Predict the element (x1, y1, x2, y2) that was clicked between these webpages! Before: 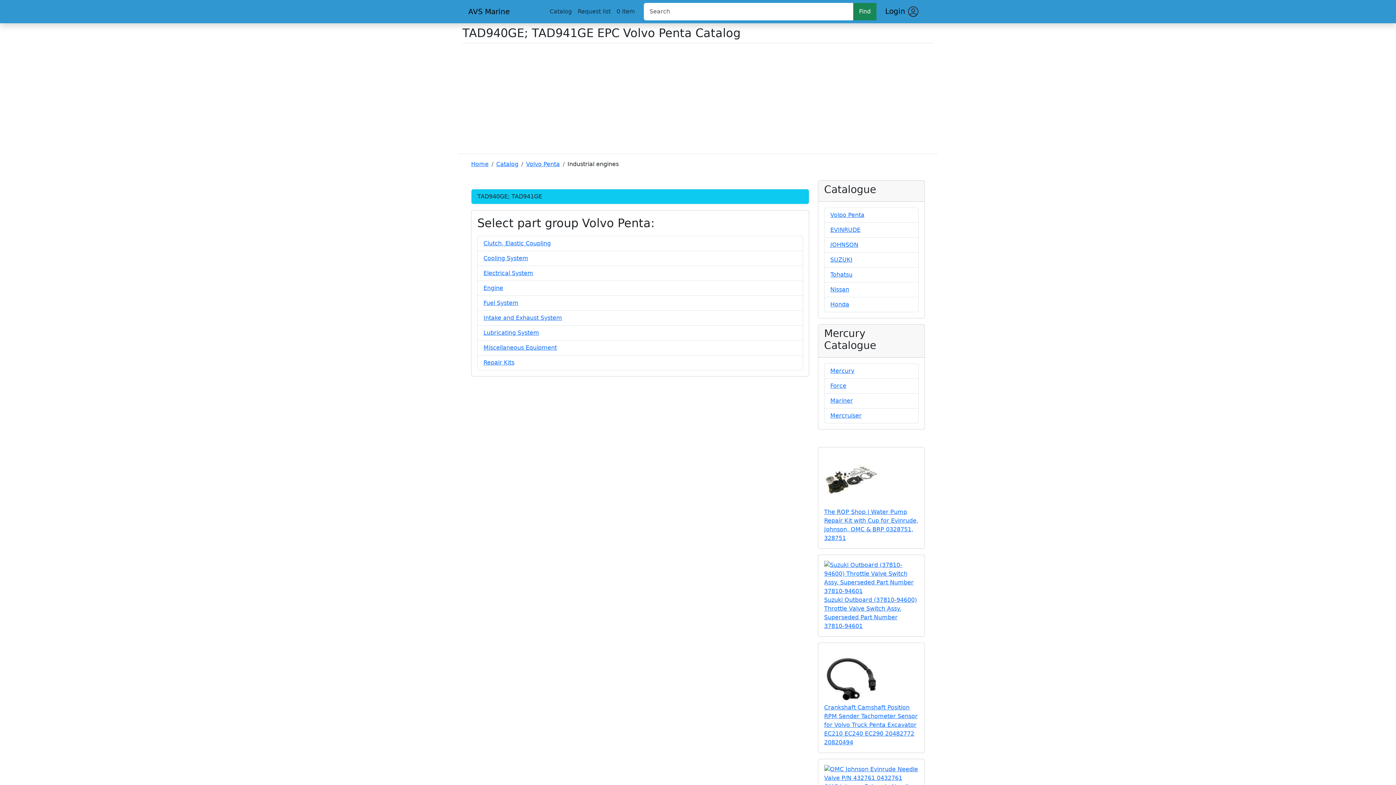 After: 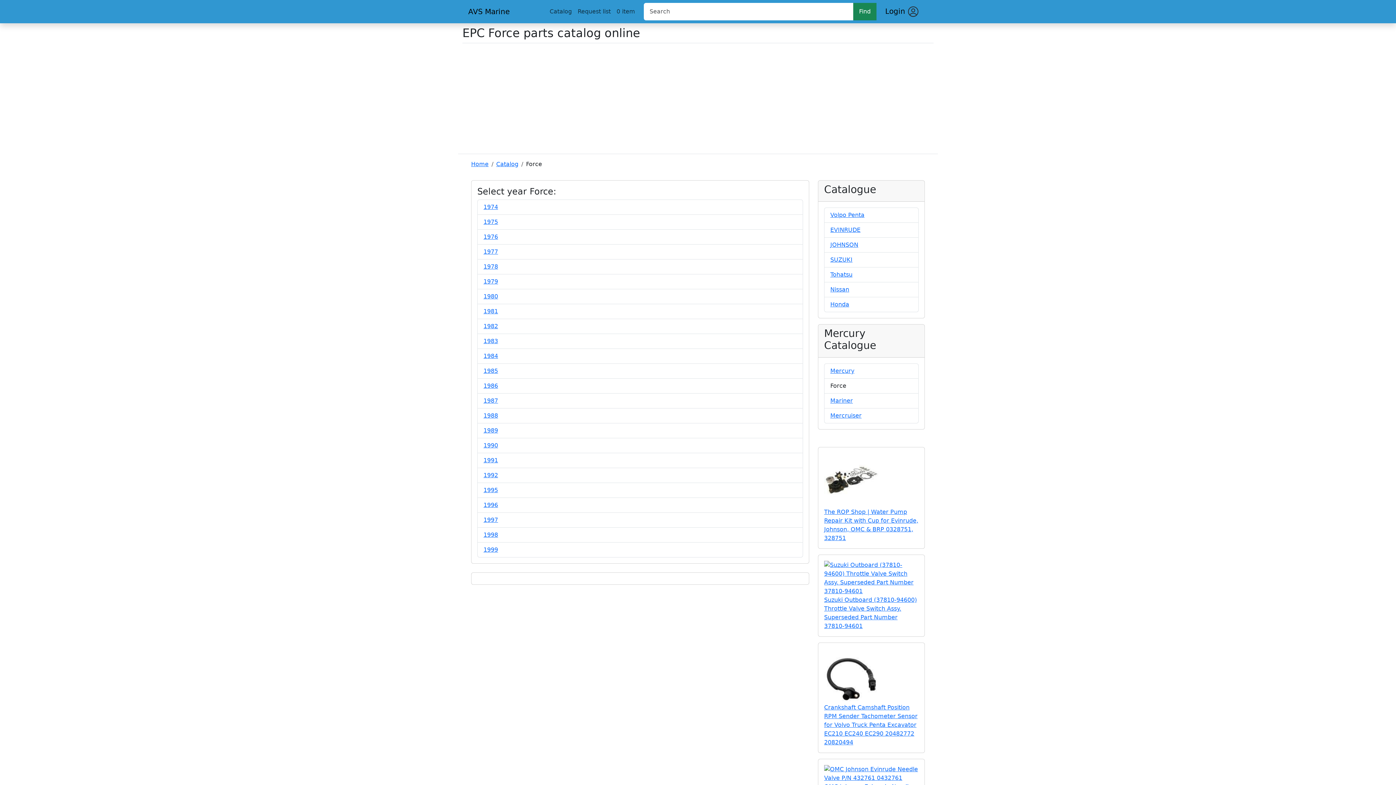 Action: label: Force bbox: (830, 382, 846, 389)